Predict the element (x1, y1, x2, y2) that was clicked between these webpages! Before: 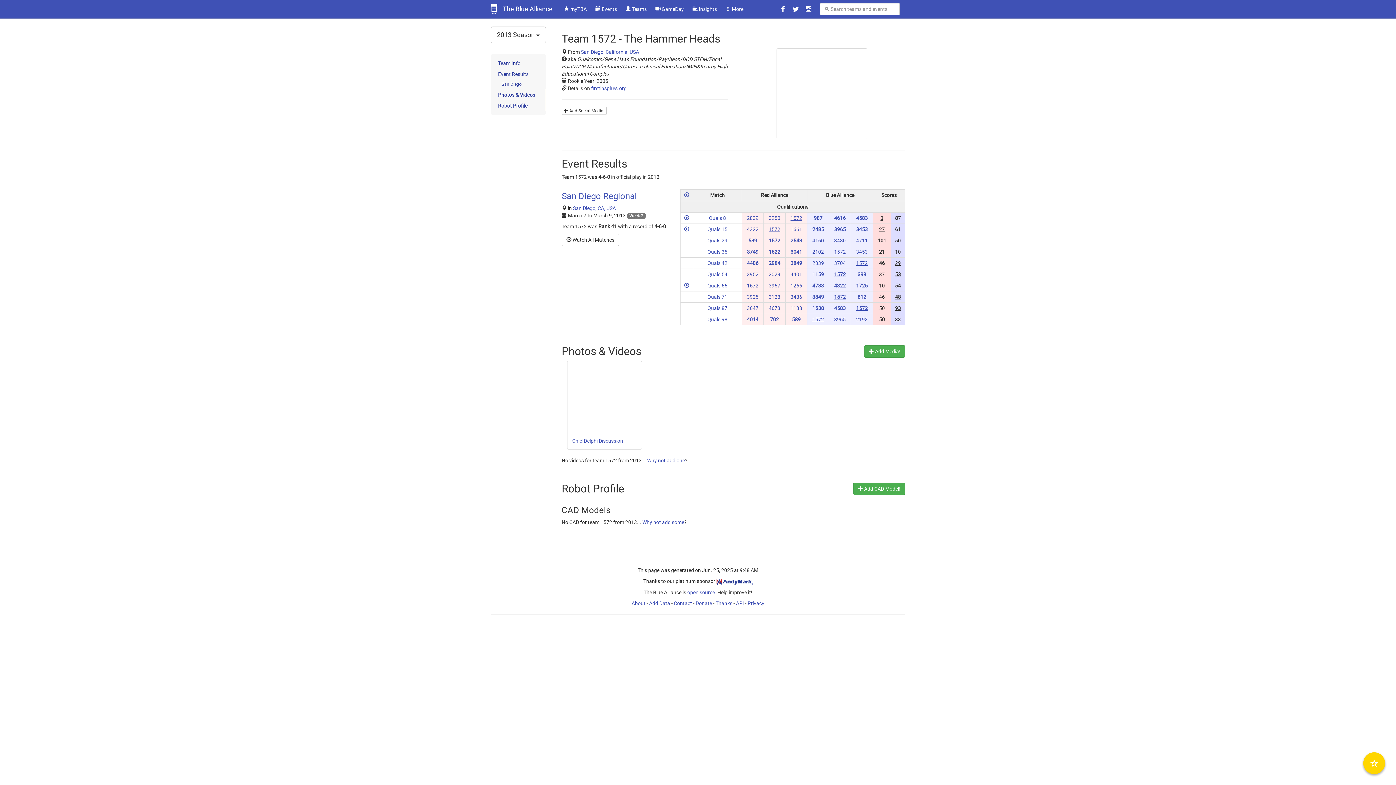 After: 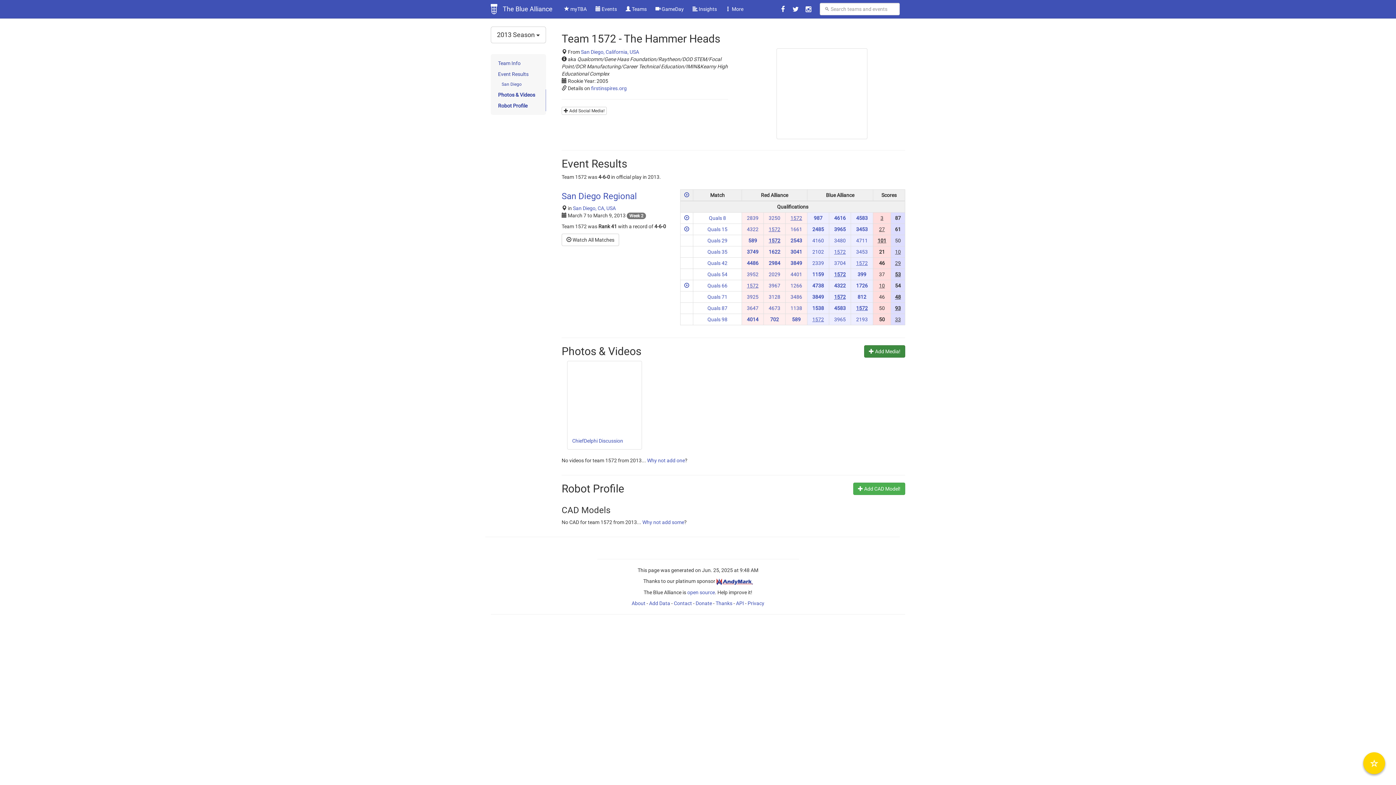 Action: label:  Add Media! bbox: (864, 345, 905, 357)